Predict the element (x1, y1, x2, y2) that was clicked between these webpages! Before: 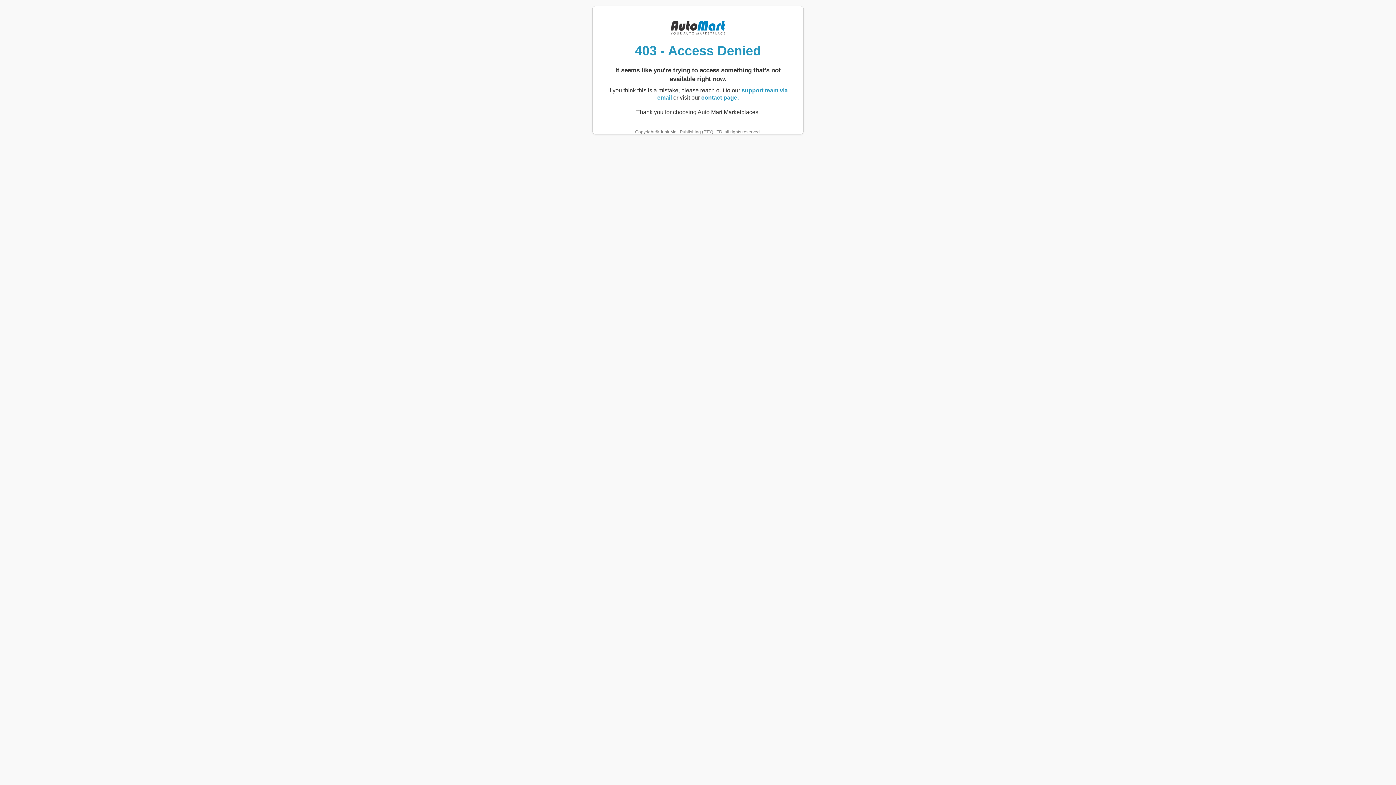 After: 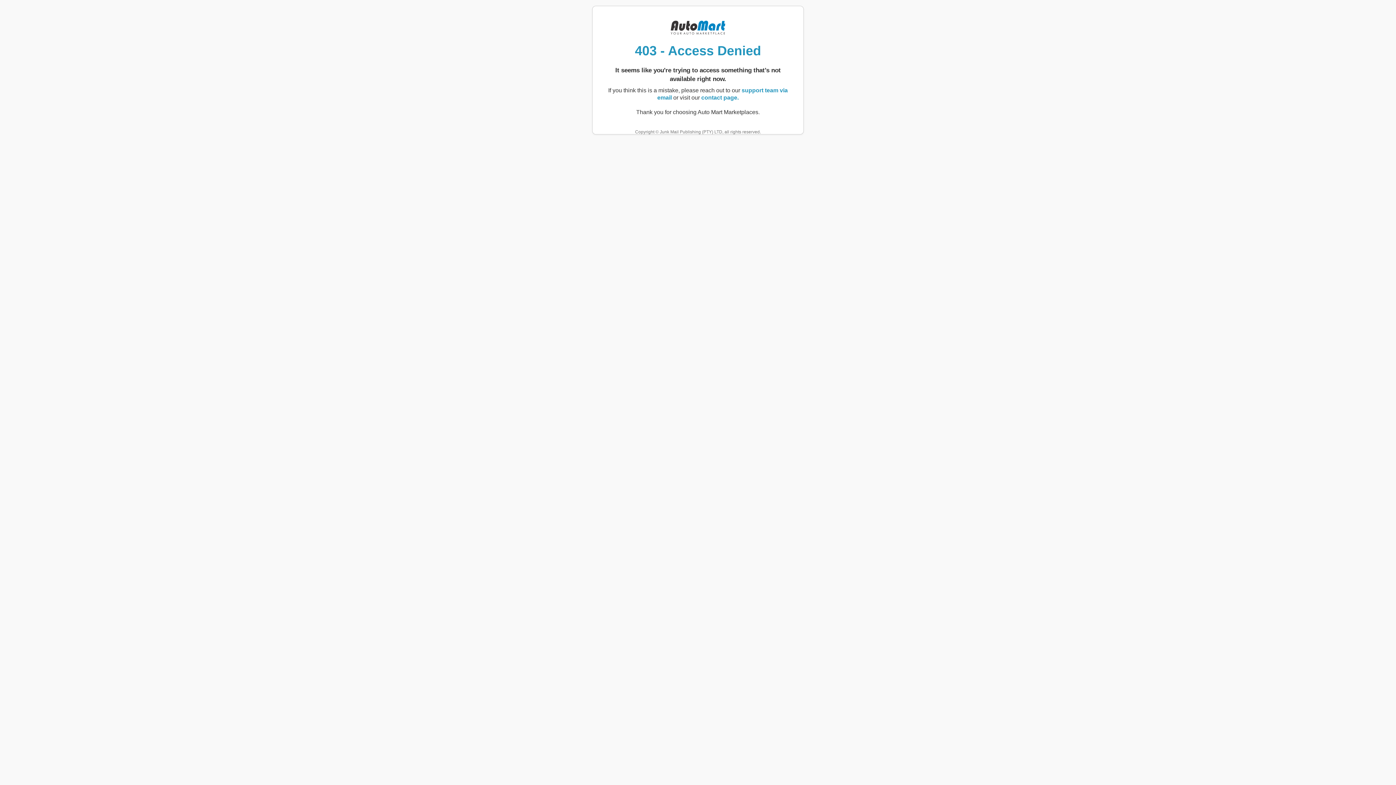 Action: label: contact page. bbox: (701, 94, 738, 100)